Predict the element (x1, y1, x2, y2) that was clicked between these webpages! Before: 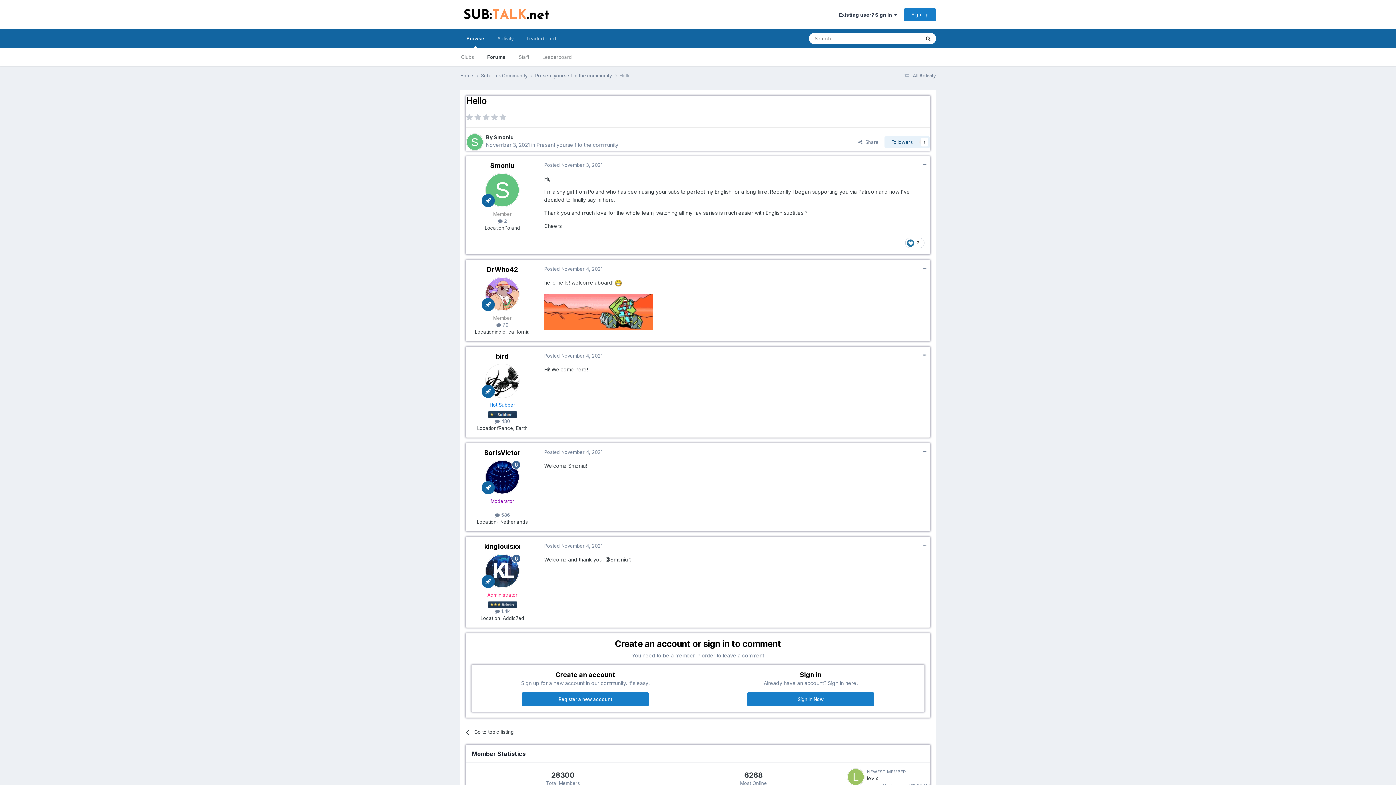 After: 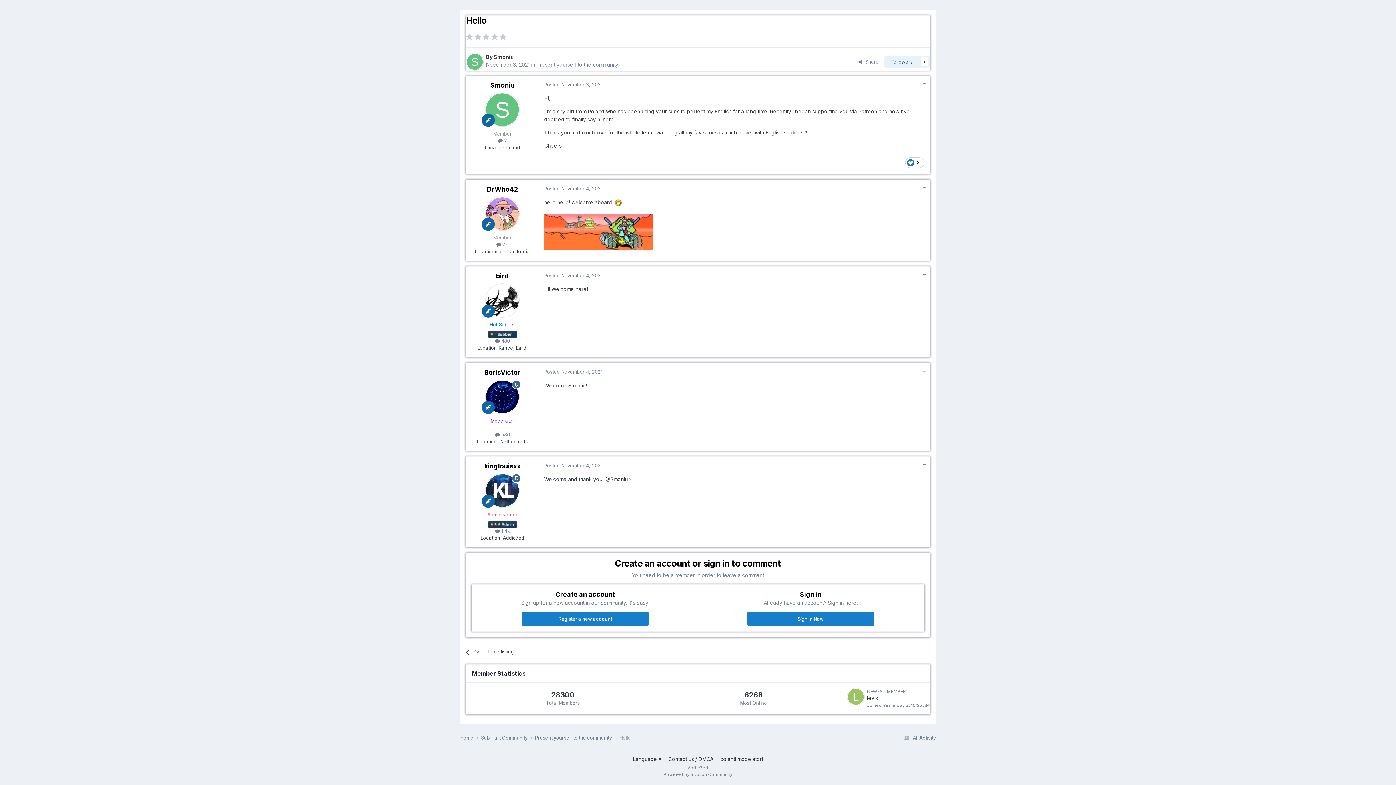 Action: bbox: (544, 162, 602, 168) label: Posted November 3, 2021